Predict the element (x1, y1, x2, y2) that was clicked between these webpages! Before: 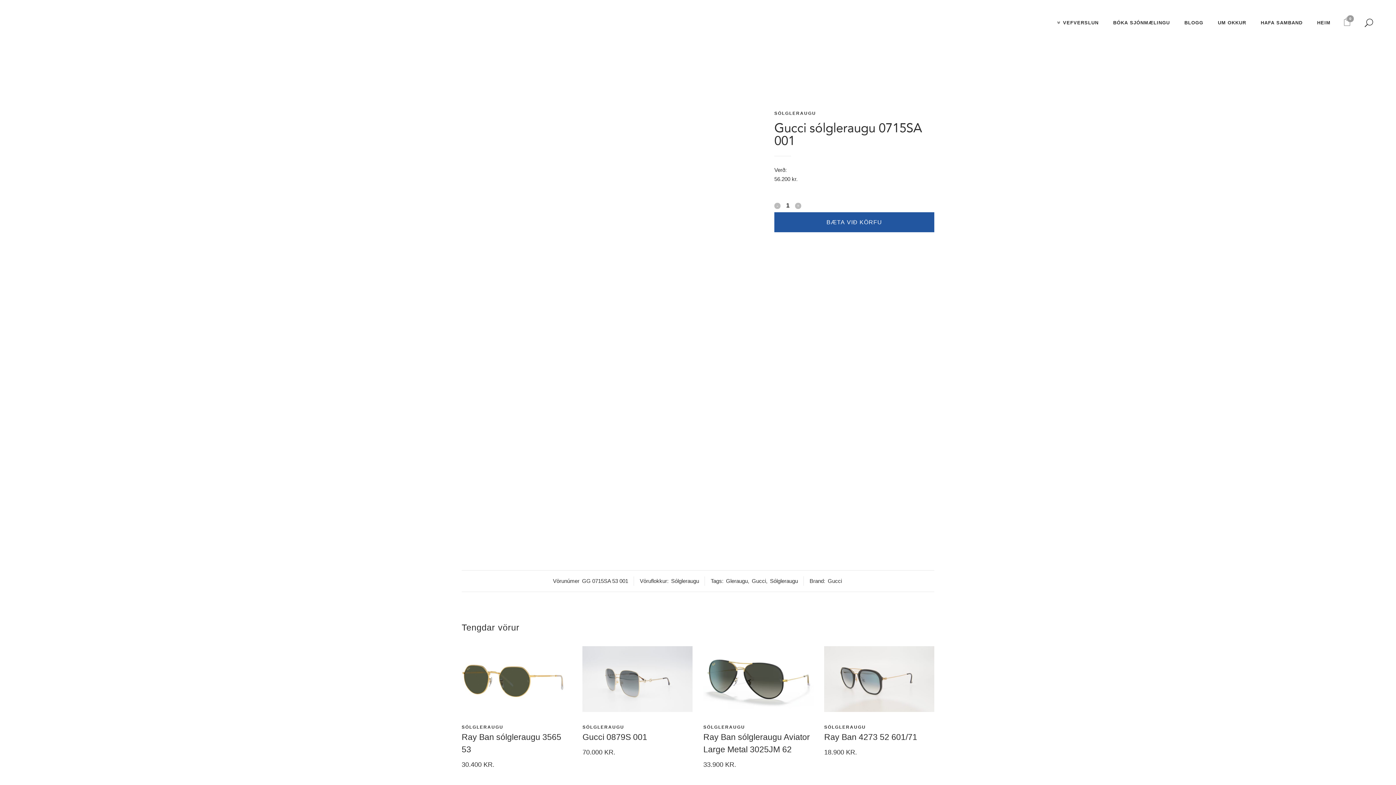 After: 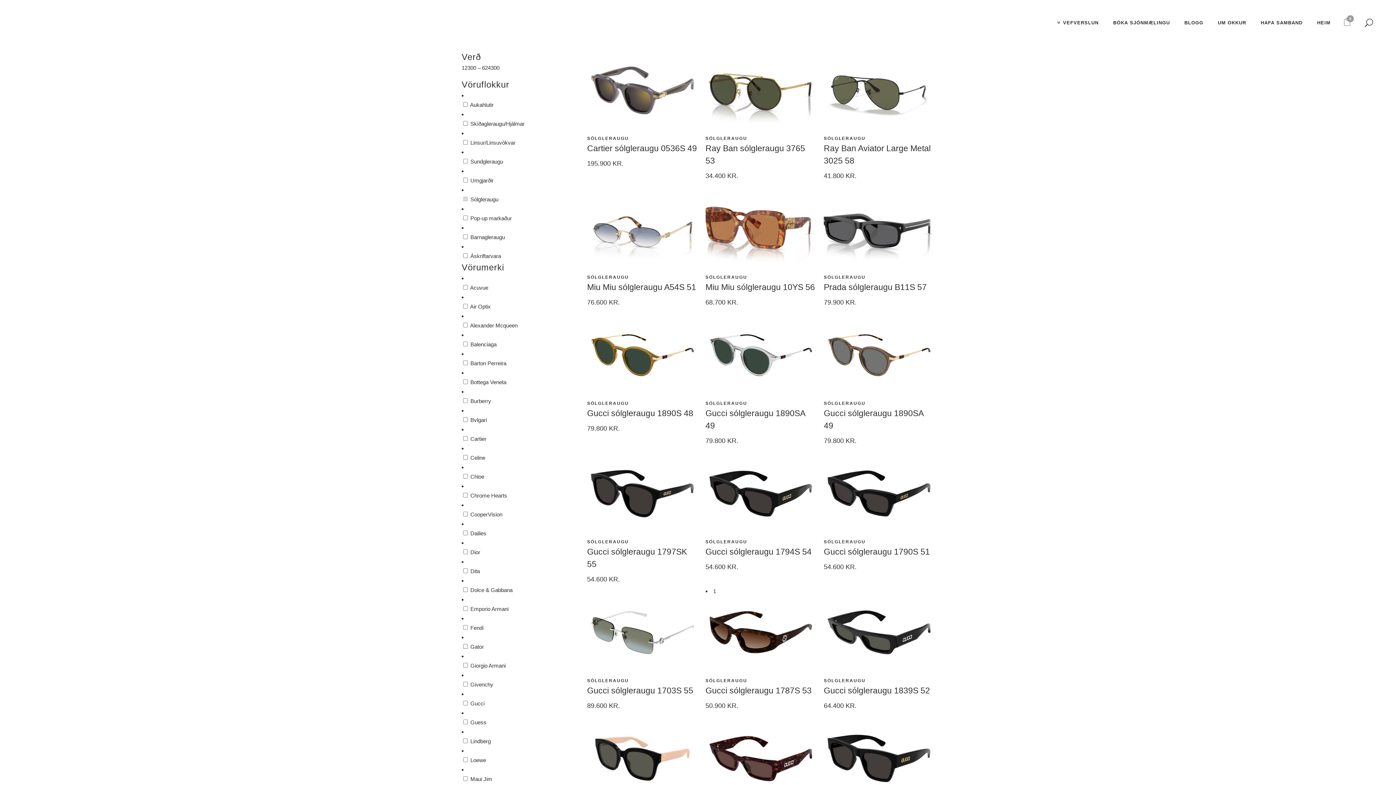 Action: label: SÓLGLERAUGU bbox: (774, 110, 816, 116)